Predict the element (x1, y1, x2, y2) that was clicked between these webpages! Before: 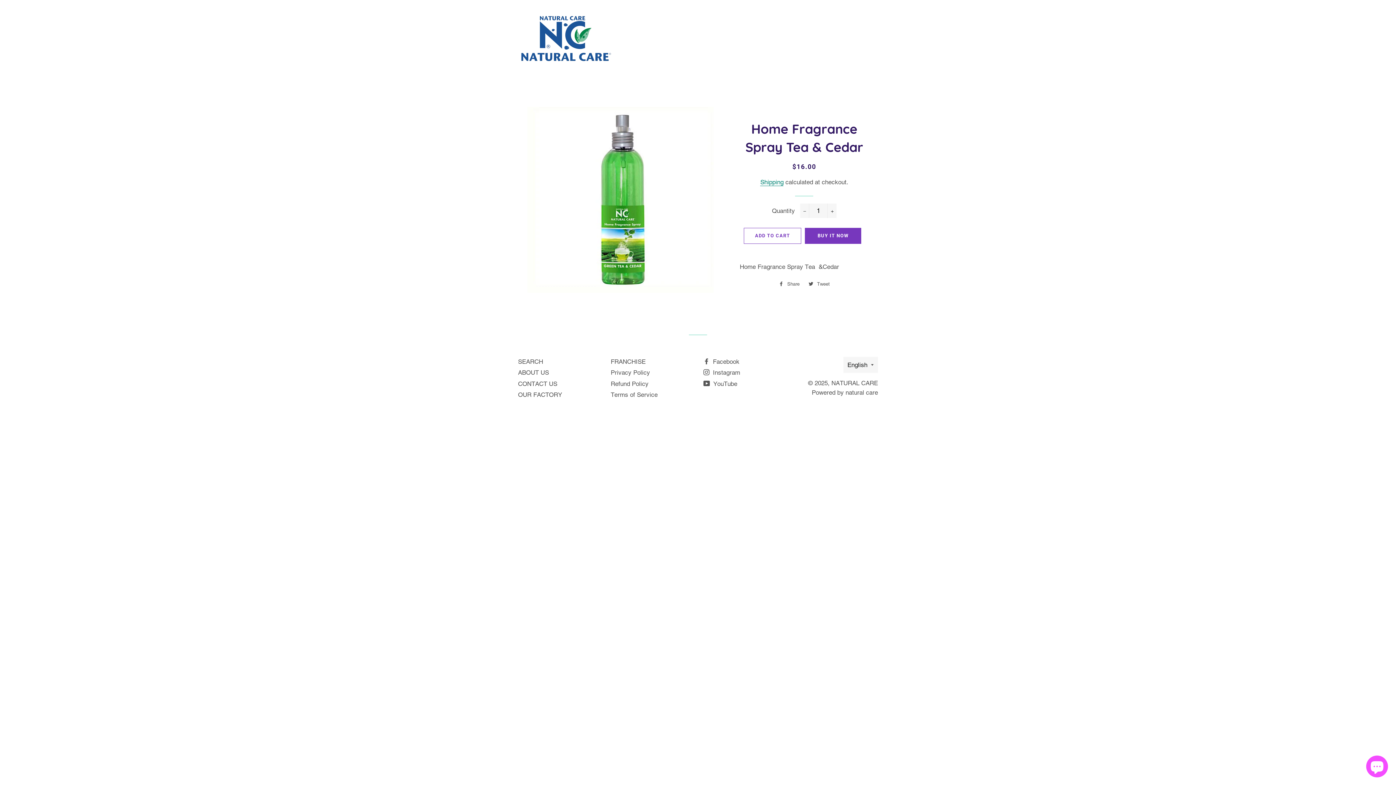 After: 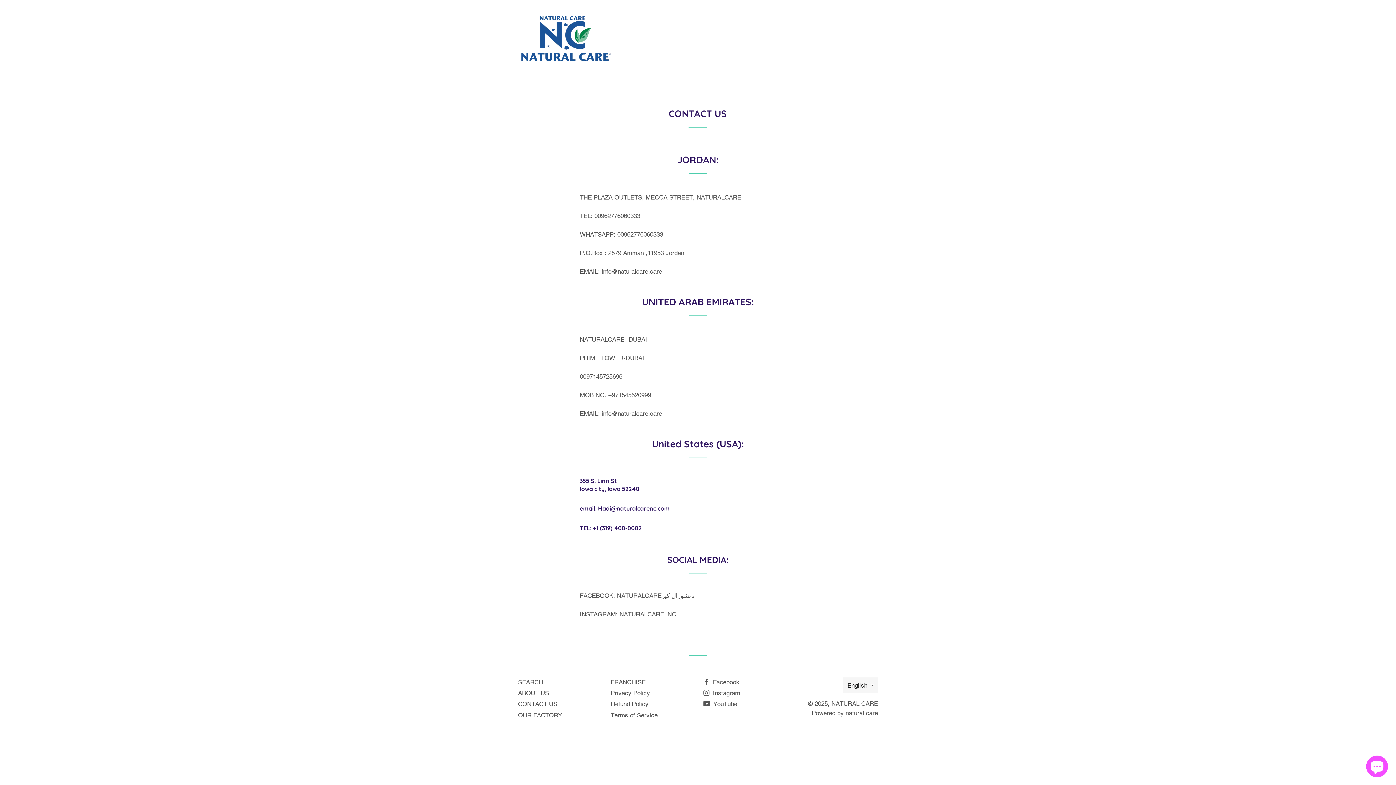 Action: bbox: (518, 380, 557, 387) label: CONTACT US